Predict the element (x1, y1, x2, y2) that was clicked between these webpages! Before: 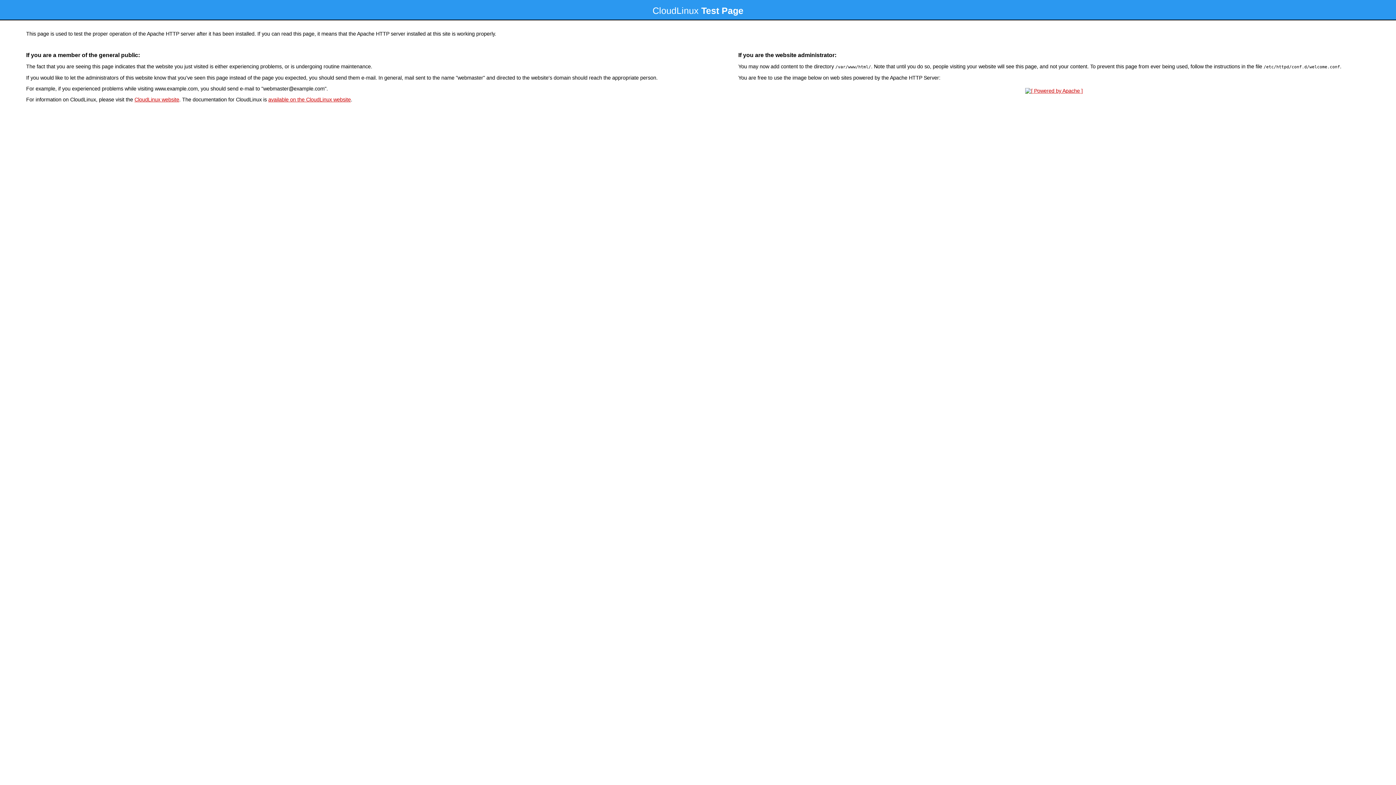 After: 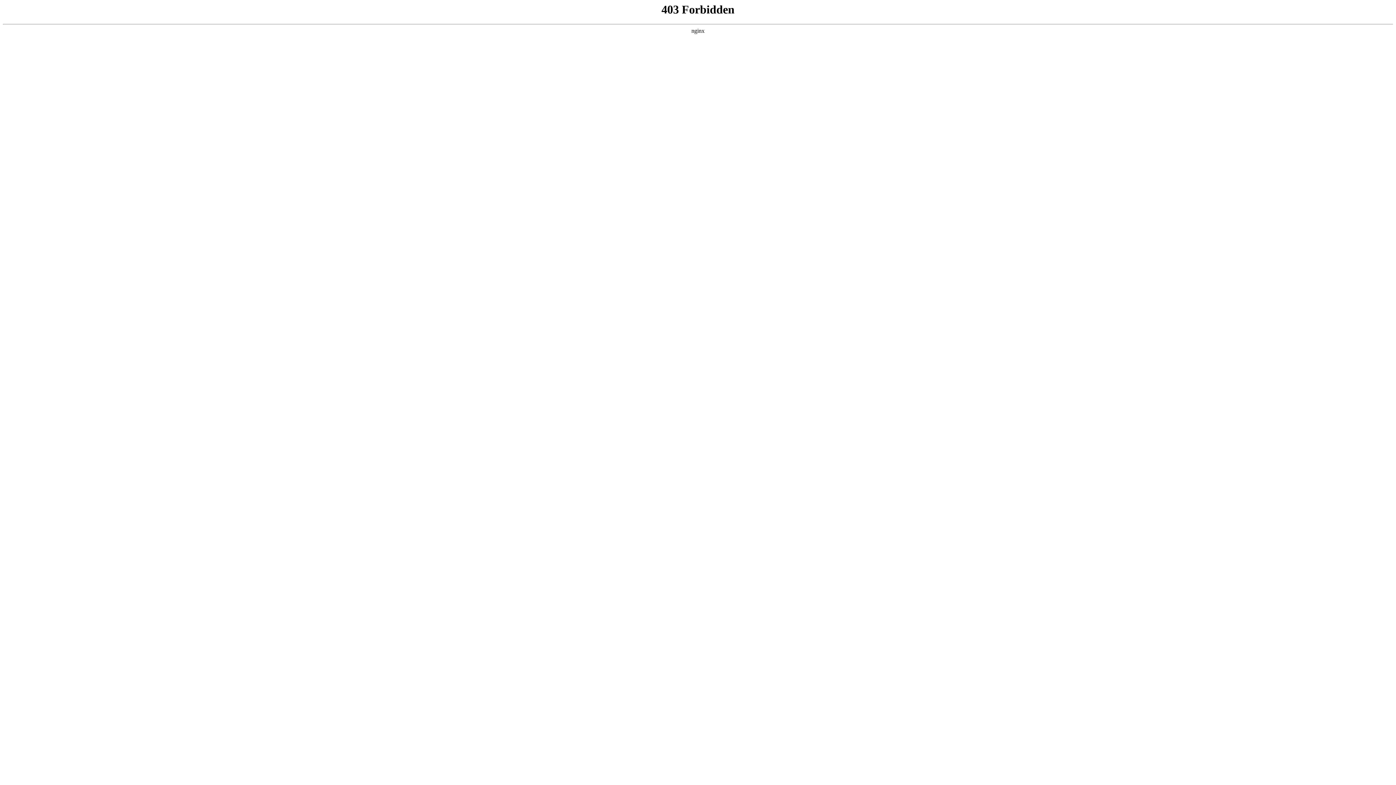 Action: bbox: (134, 96, 179, 102) label: CloudLinux website